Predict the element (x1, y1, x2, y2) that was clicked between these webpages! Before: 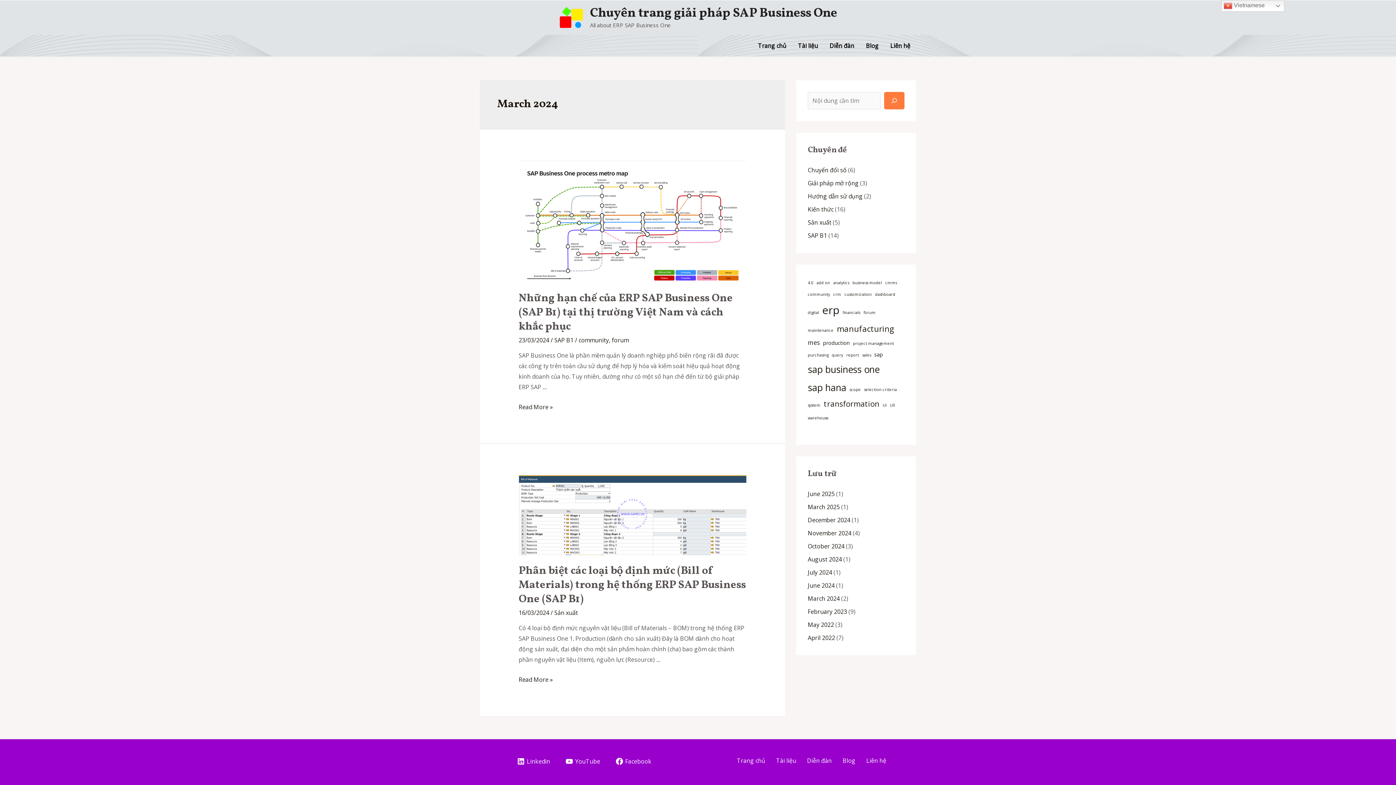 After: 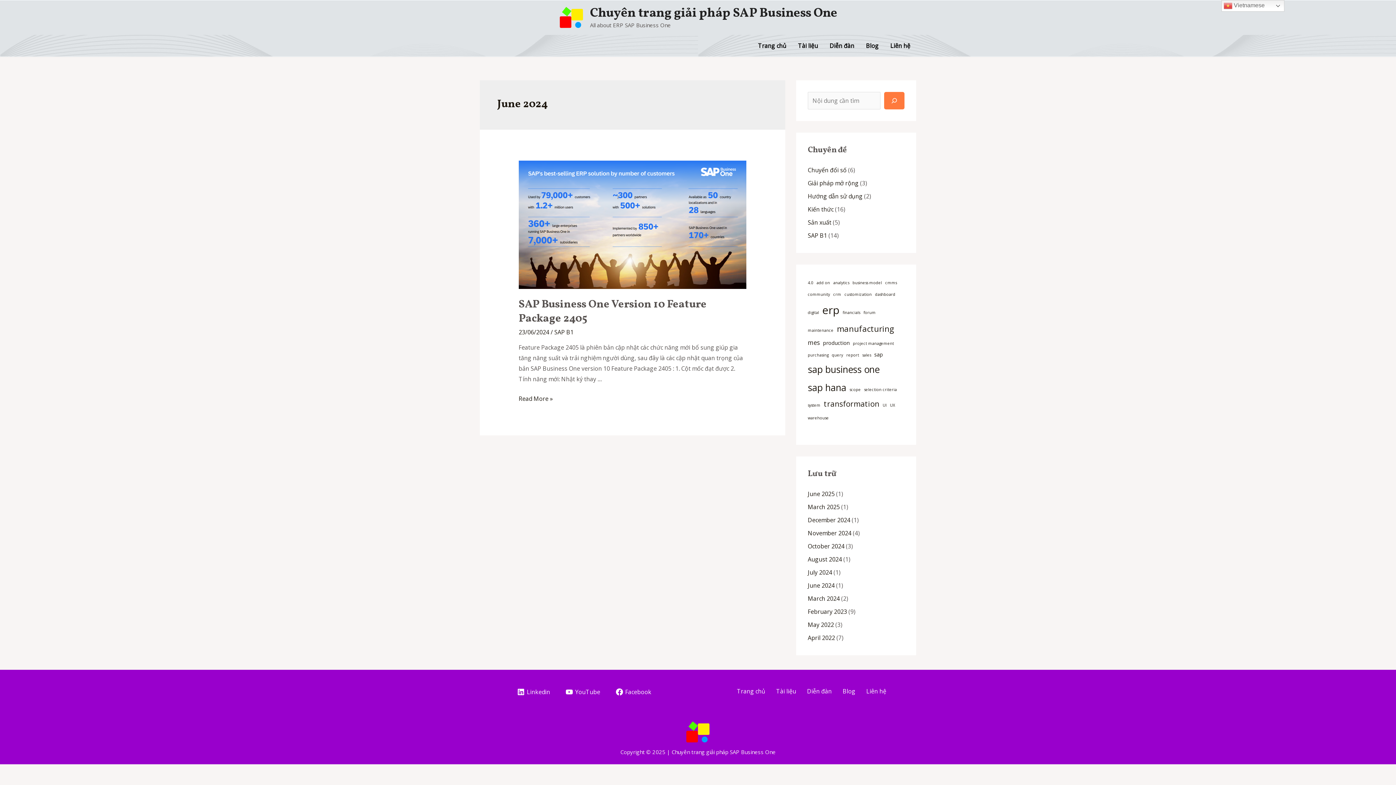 Action: label: June 2024 bbox: (808, 581, 834, 589)